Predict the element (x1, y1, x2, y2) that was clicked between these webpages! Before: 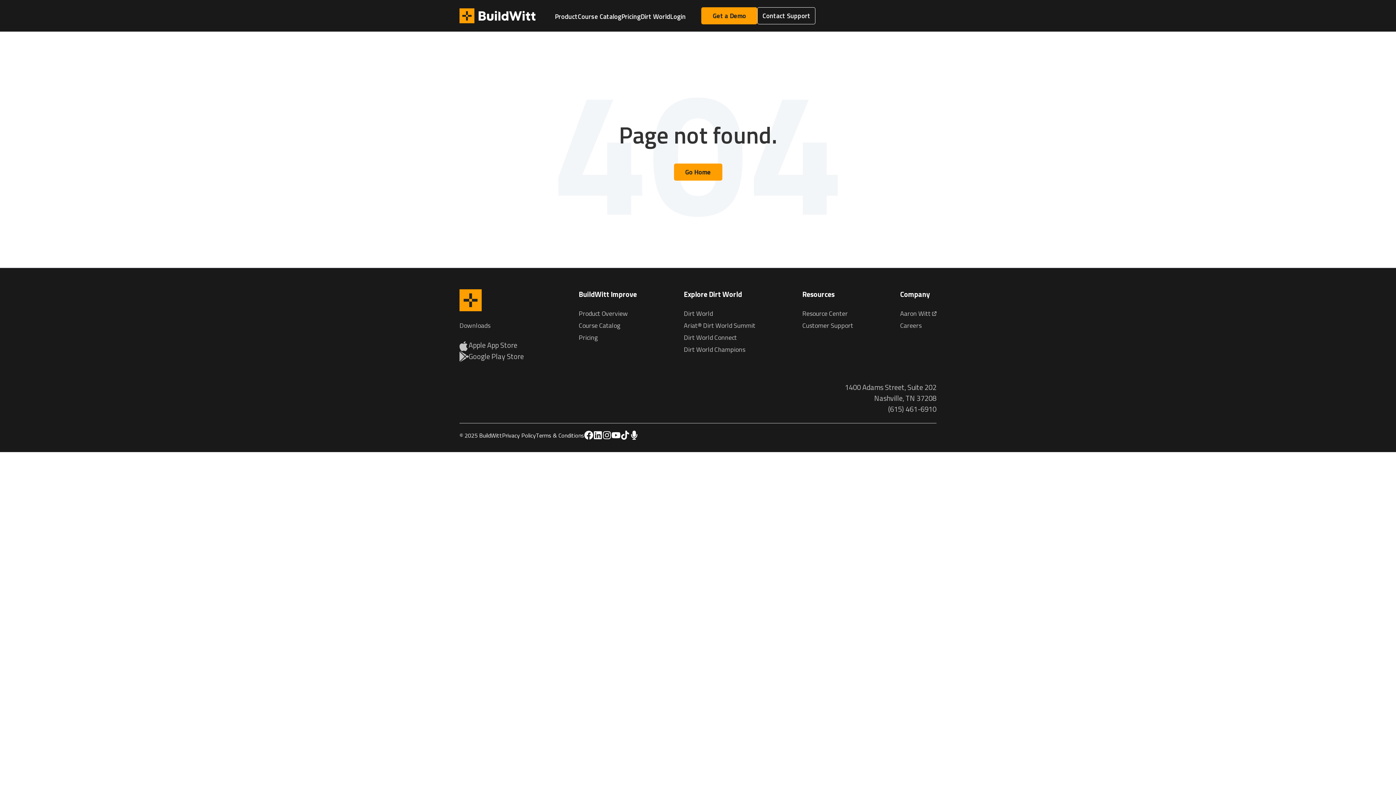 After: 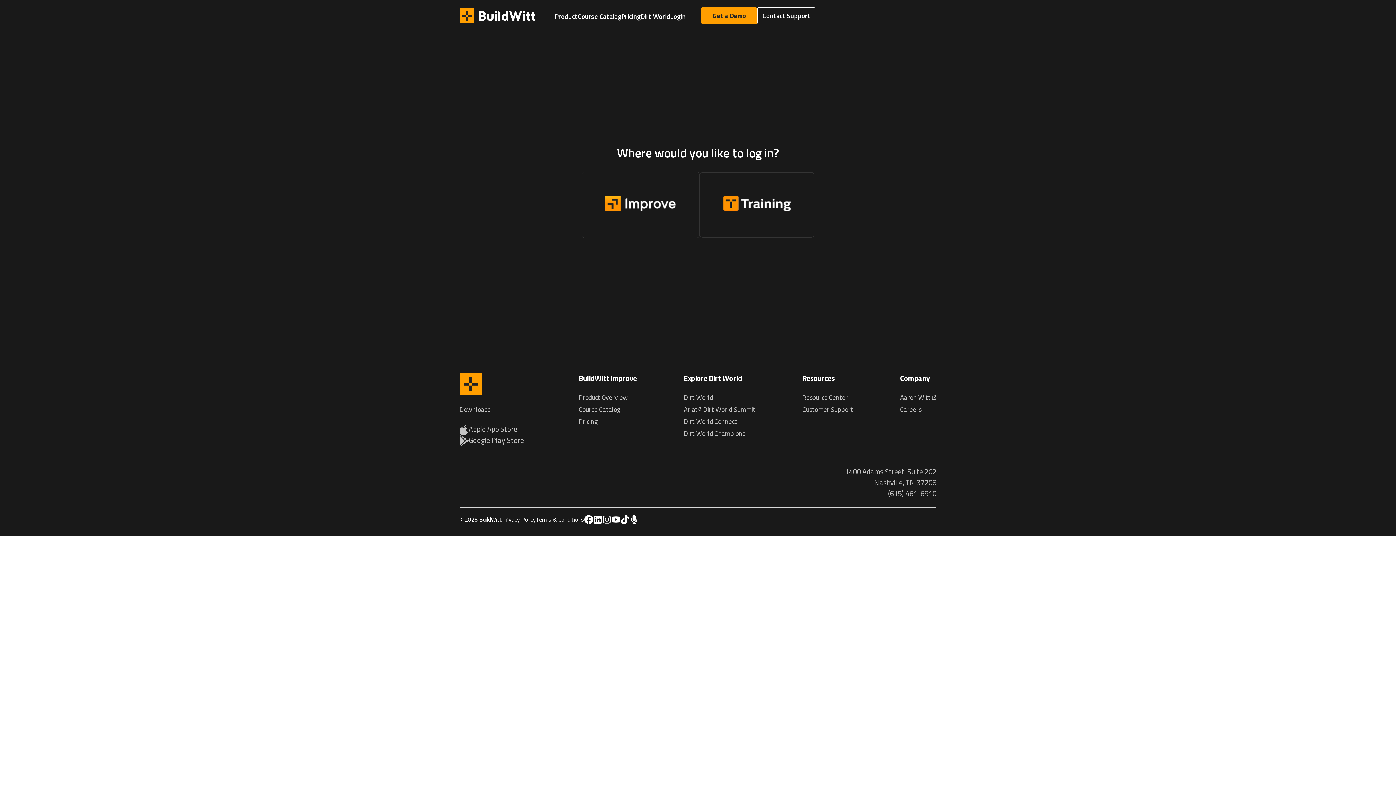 Action: bbox: (670, 11, 685, 22) label: Login